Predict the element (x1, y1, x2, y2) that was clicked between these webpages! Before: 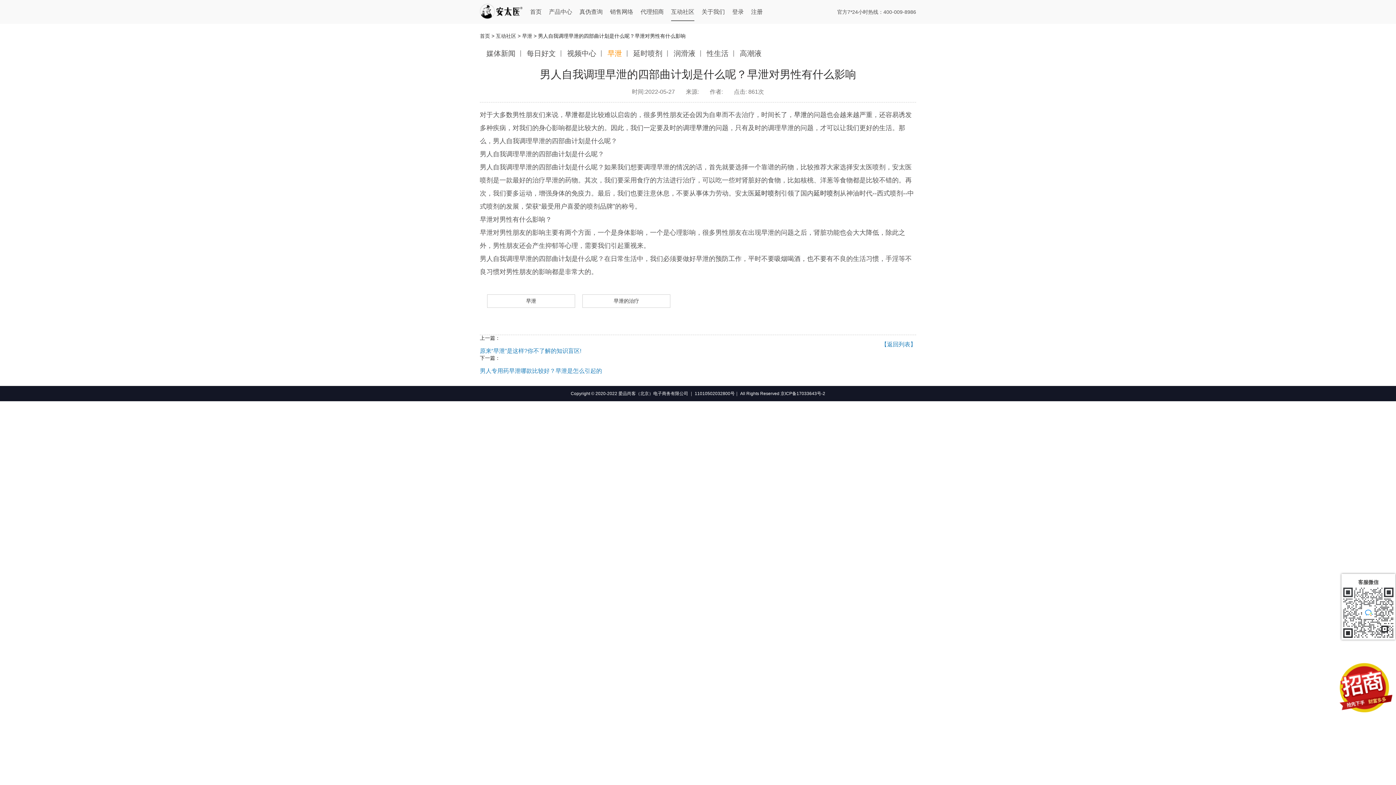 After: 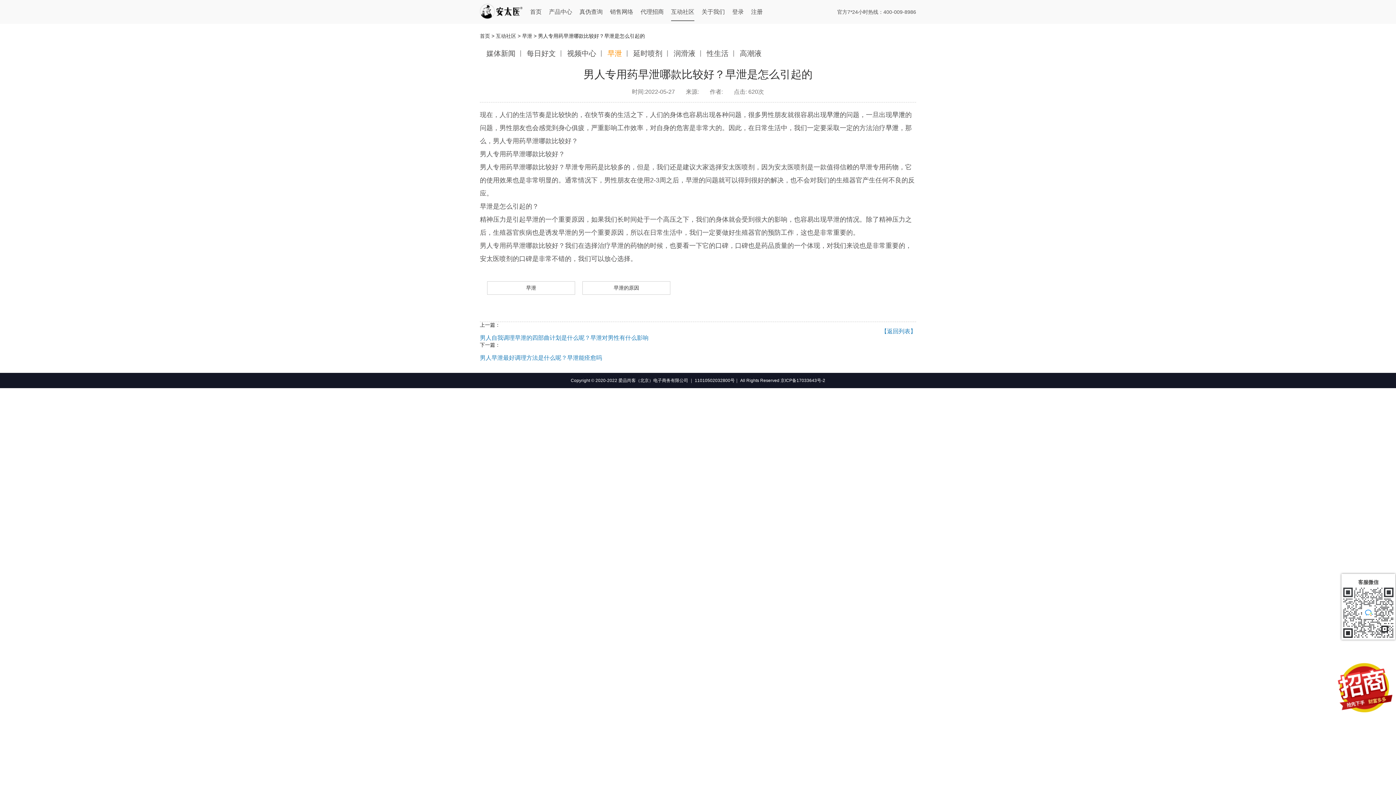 Action: bbox: (480, 367, 756, 375) label: 男人专用药早泄哪款比较好？早泄是怎么引起的